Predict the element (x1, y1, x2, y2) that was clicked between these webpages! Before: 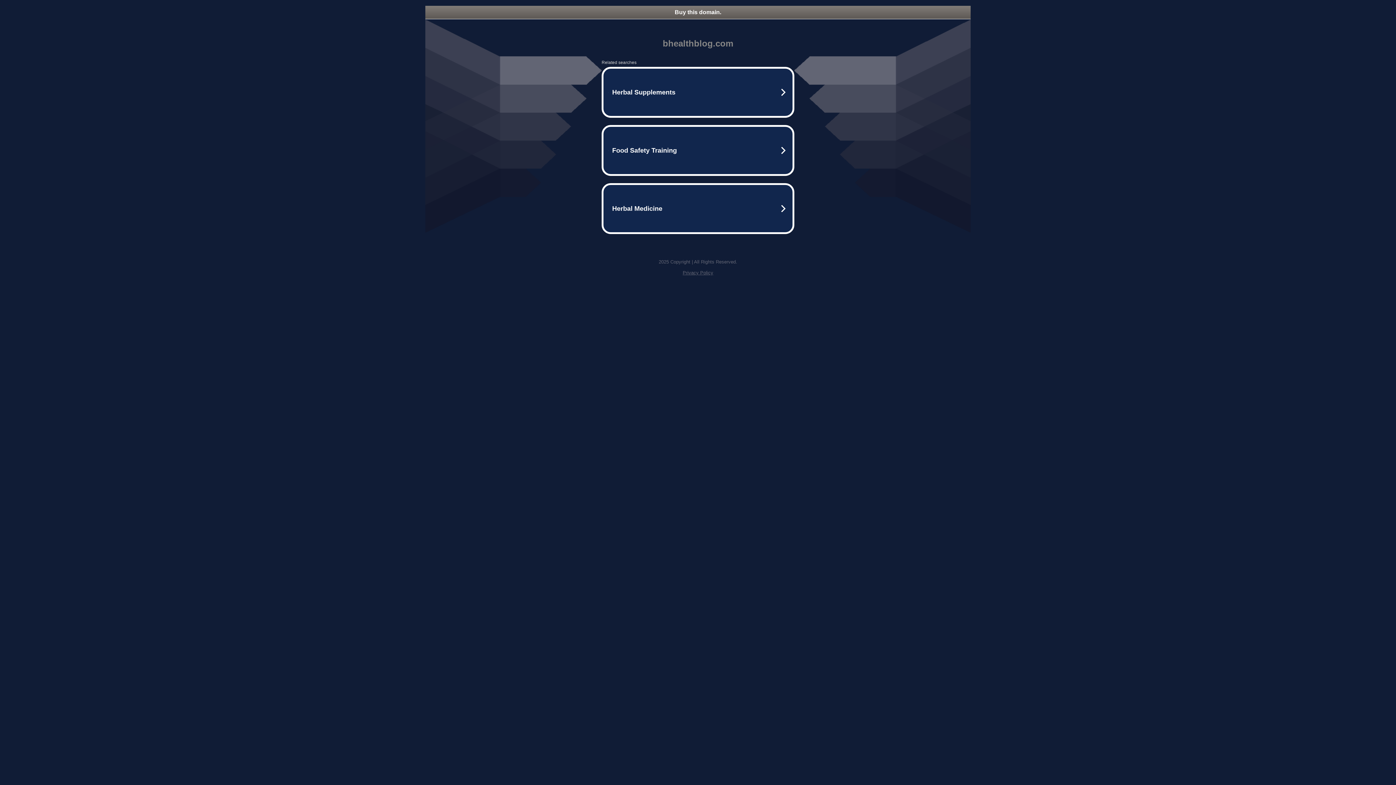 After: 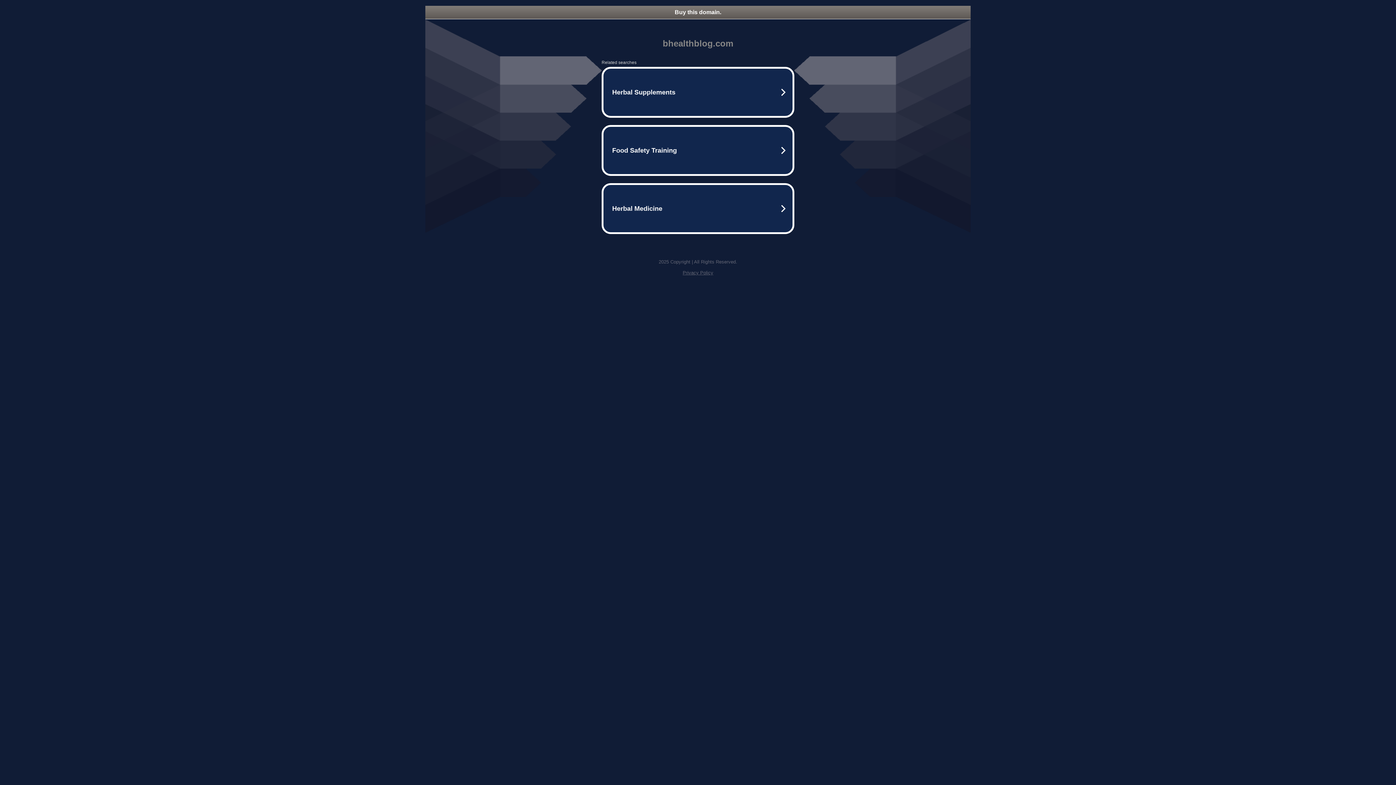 Action: bbox: (425, 5, 970, 18) label: Buy this domain.